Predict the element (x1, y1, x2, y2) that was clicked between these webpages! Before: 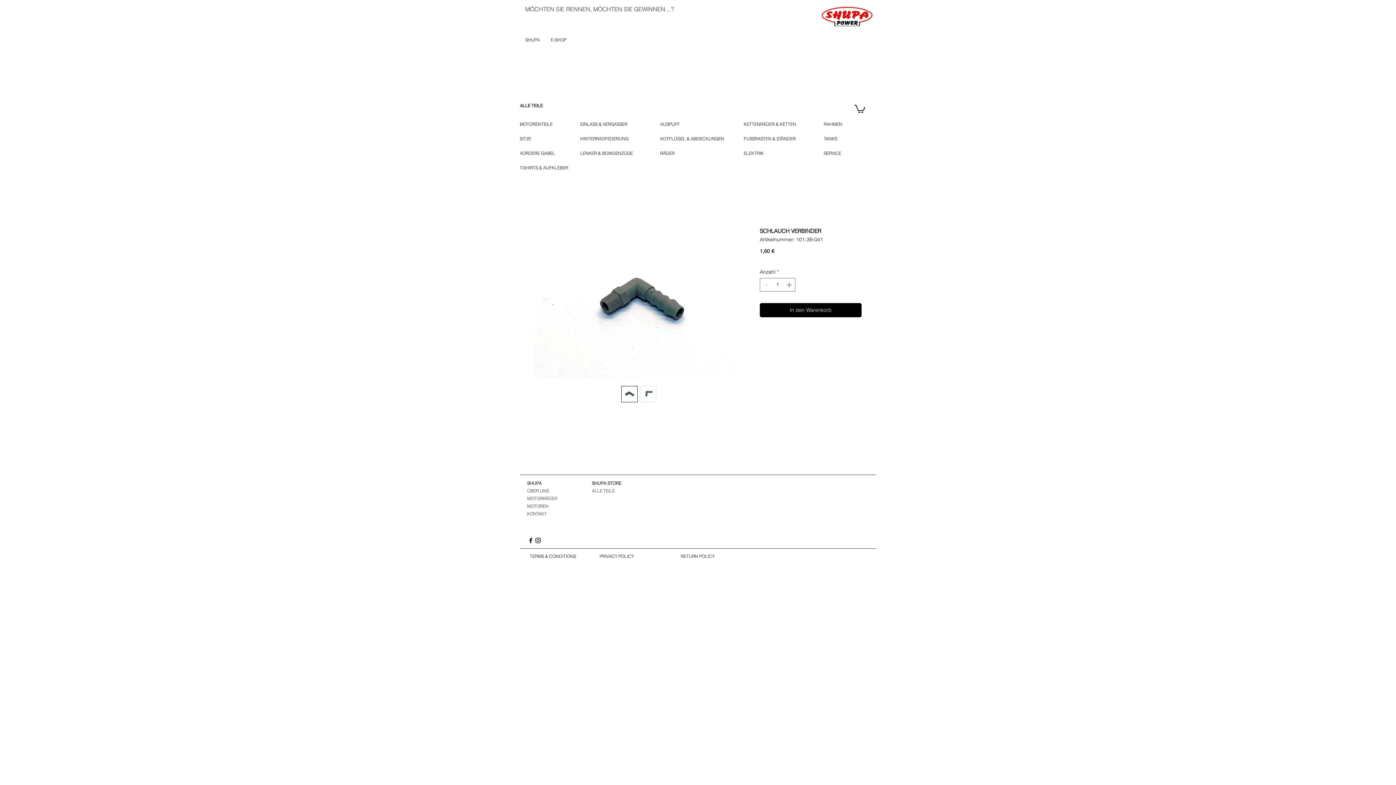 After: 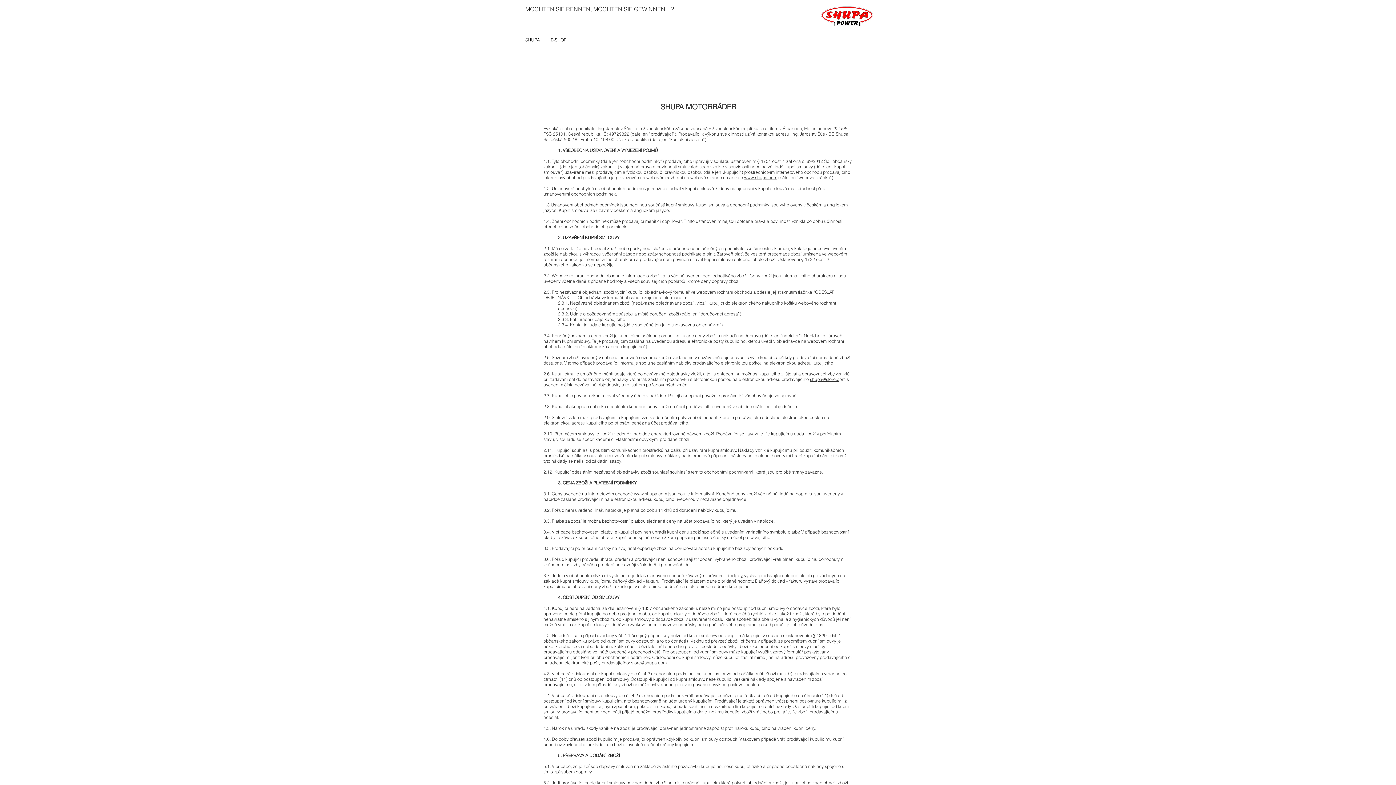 Action: bbox: (527, 549, 578, 564) label: TERMS & CONDITIONS